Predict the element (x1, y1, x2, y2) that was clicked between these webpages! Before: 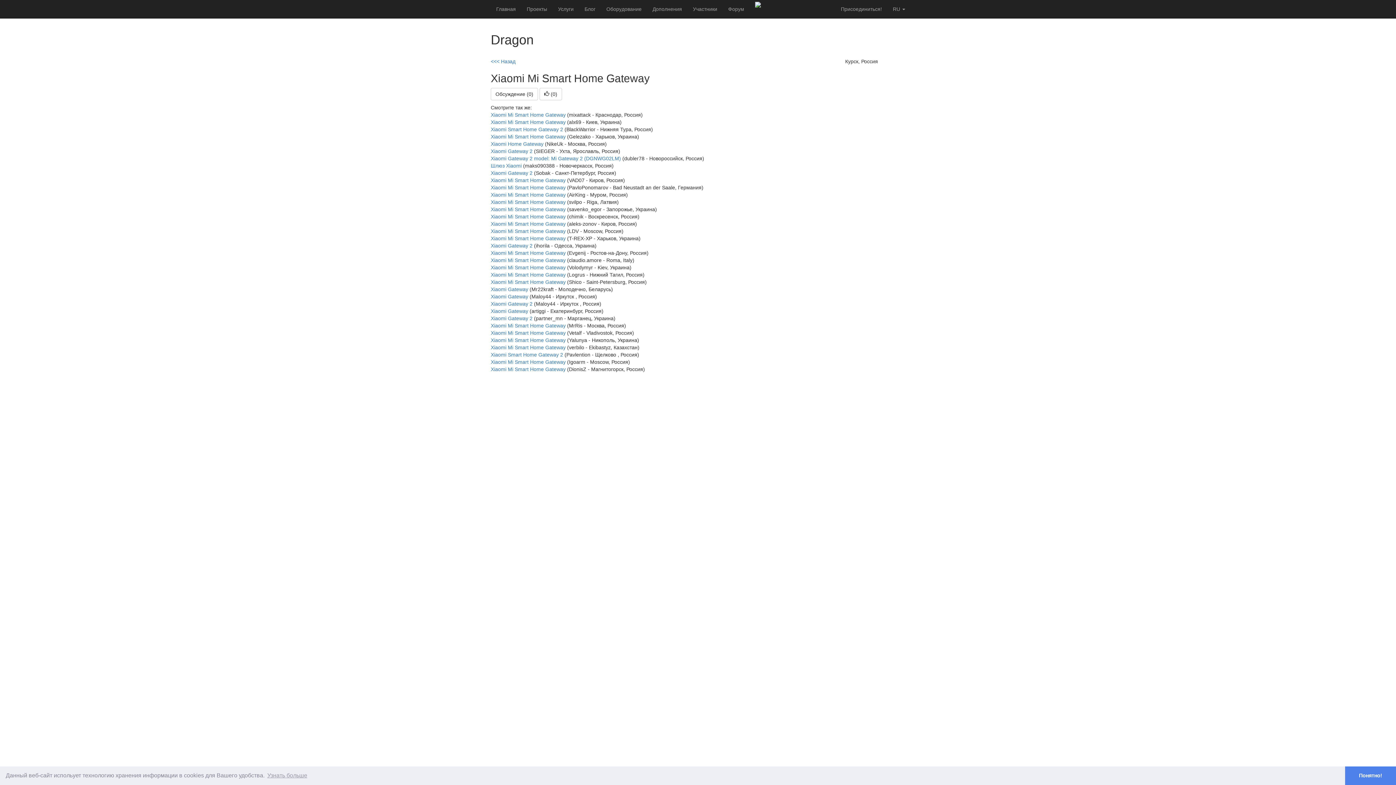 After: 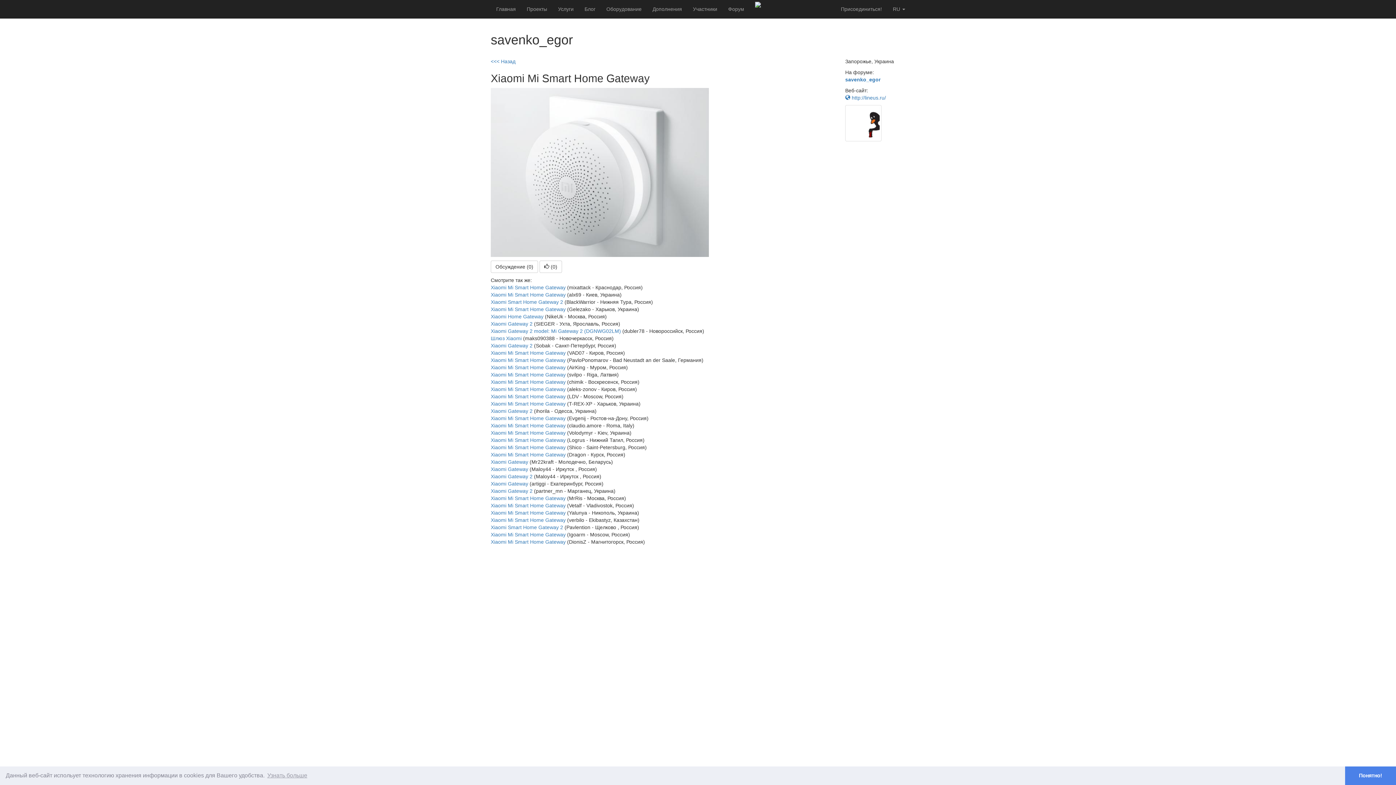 Action: label: Xiaomi Mi Smart Home Gateway bbox: (490, 206, 565, 212)